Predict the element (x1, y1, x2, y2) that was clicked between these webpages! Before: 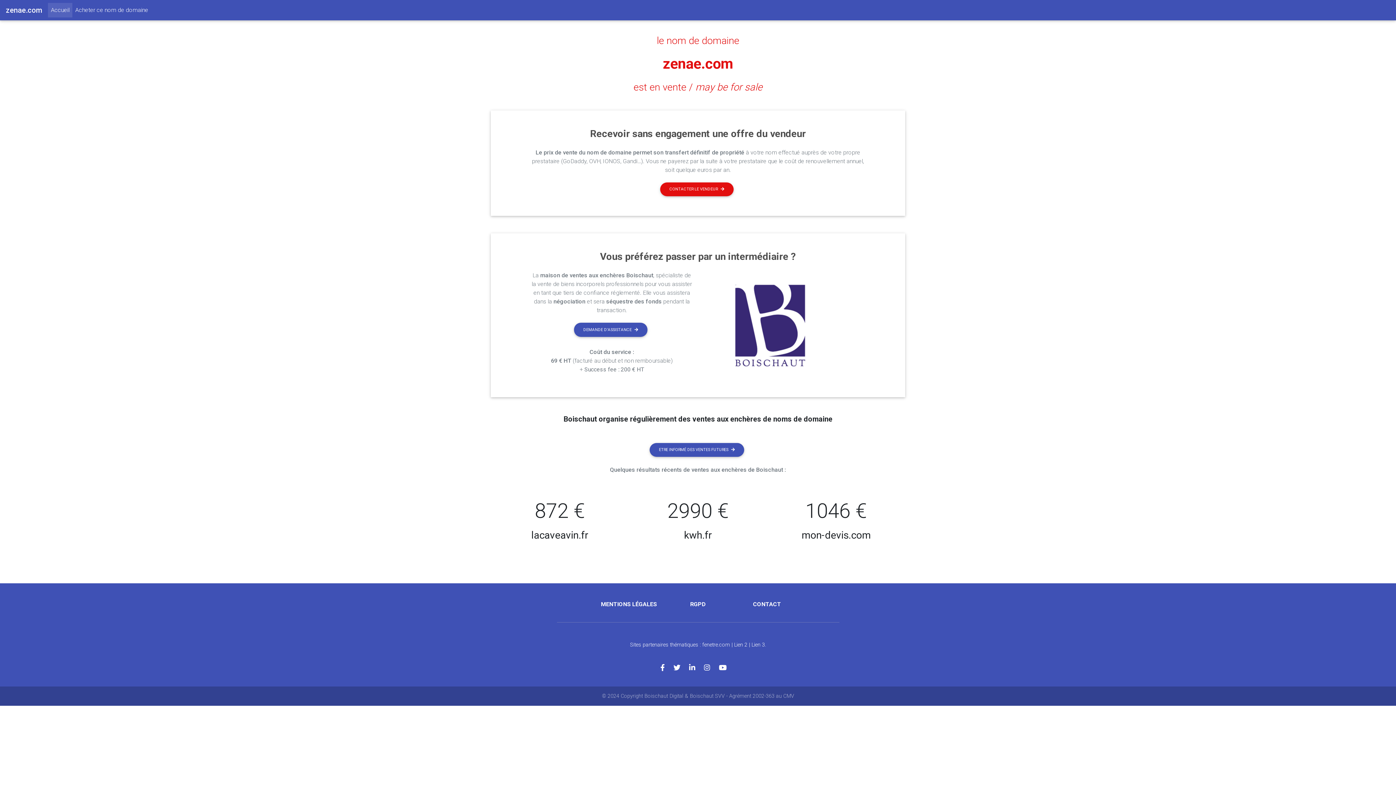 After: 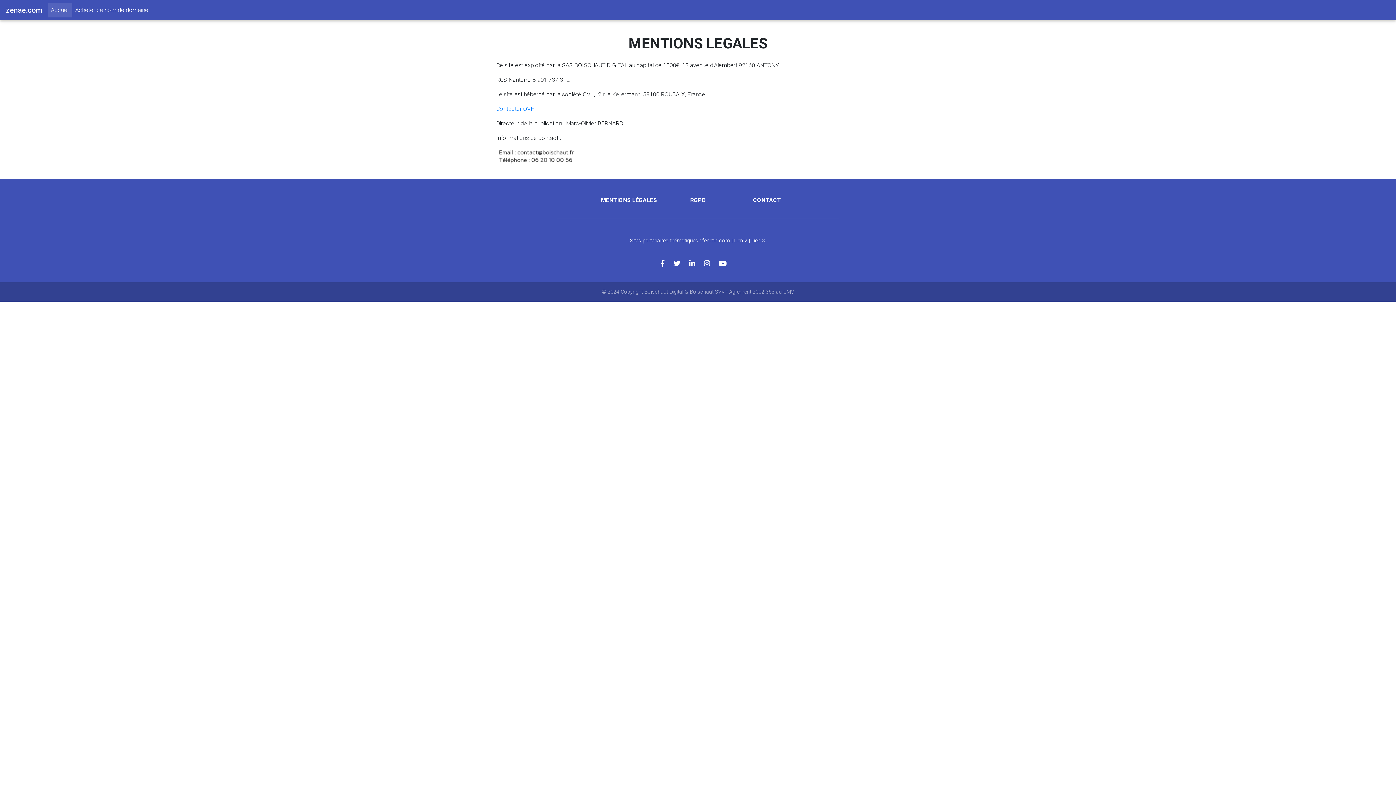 Action: label: MENTIONS LÉGALES bbox: (601, 601, 657, 608)